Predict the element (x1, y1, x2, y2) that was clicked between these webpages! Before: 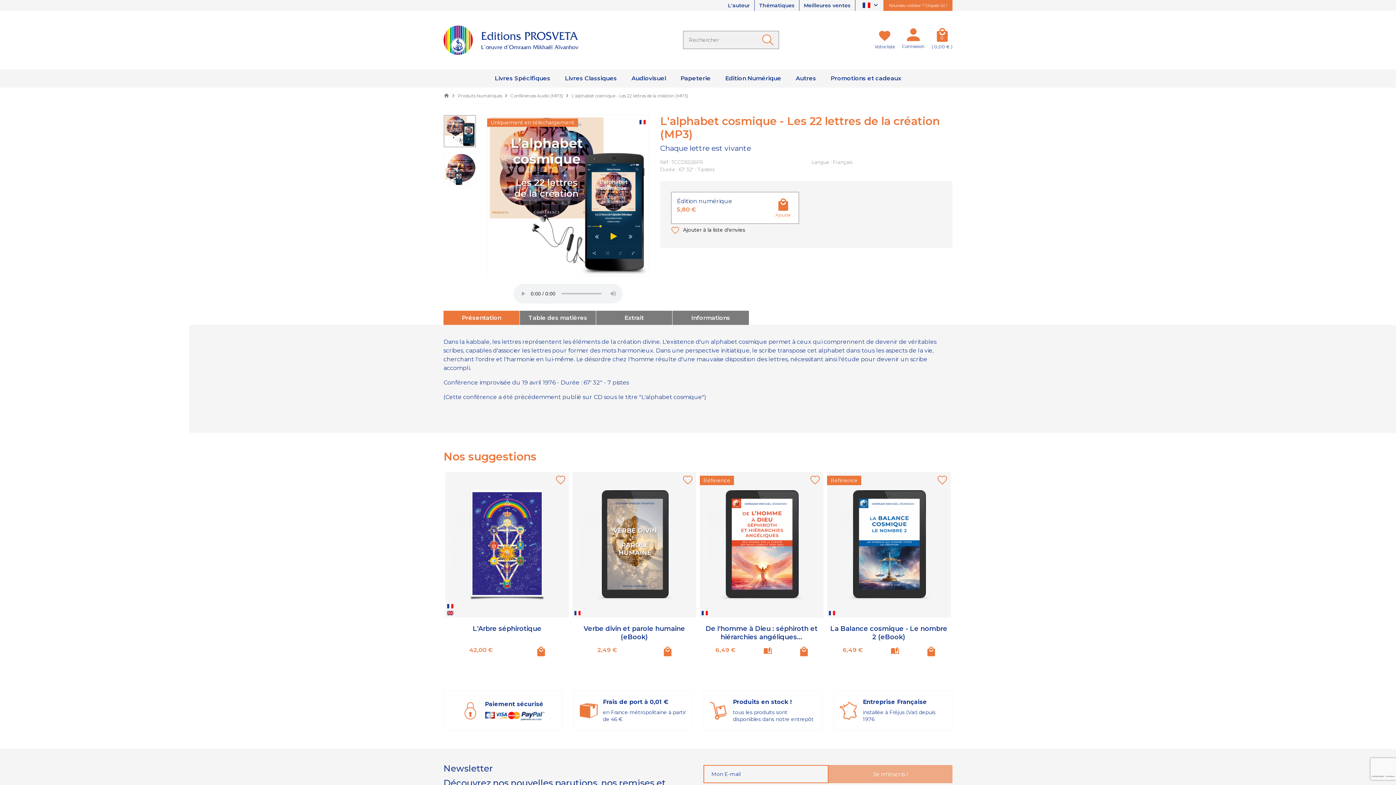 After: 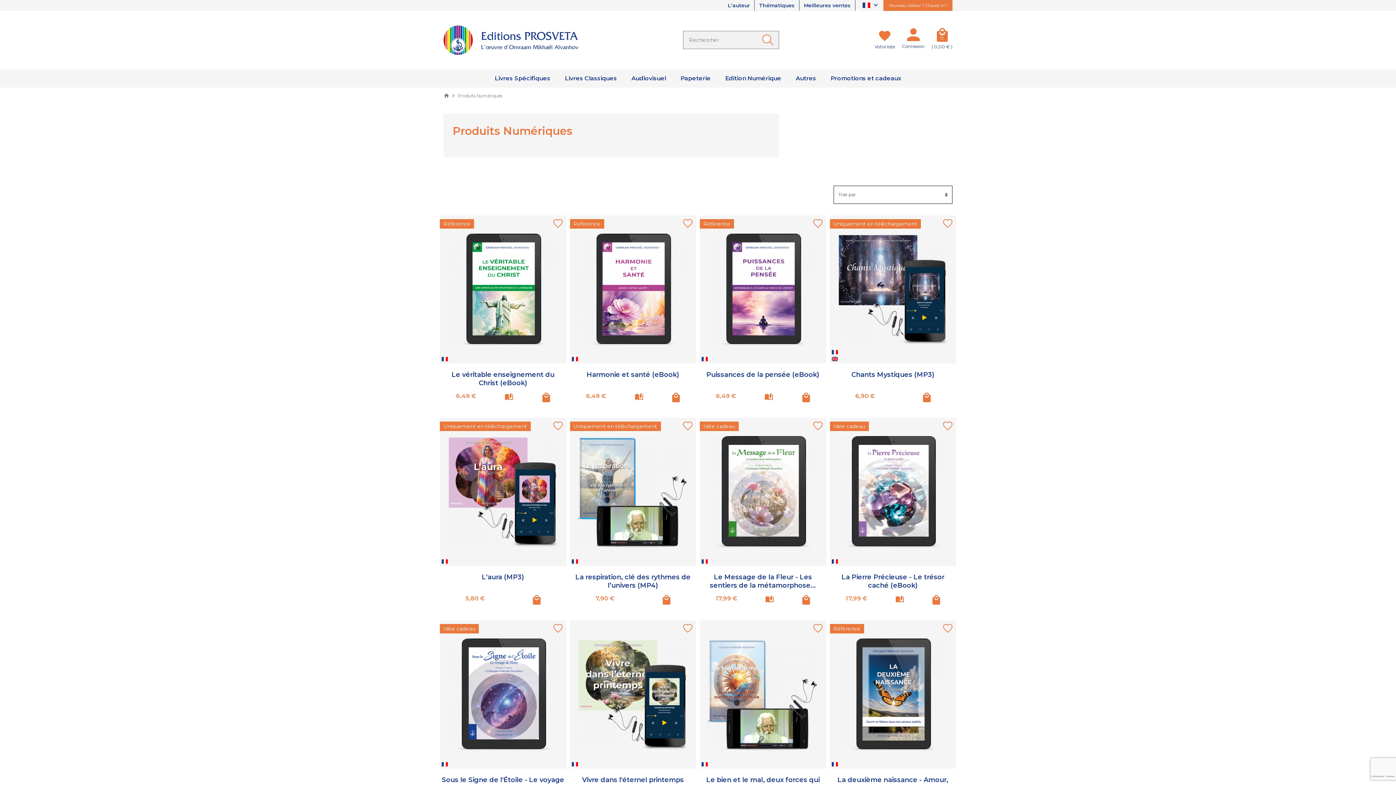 Action: label: Produits Numériques bbox: (457, 92, 502, 98)